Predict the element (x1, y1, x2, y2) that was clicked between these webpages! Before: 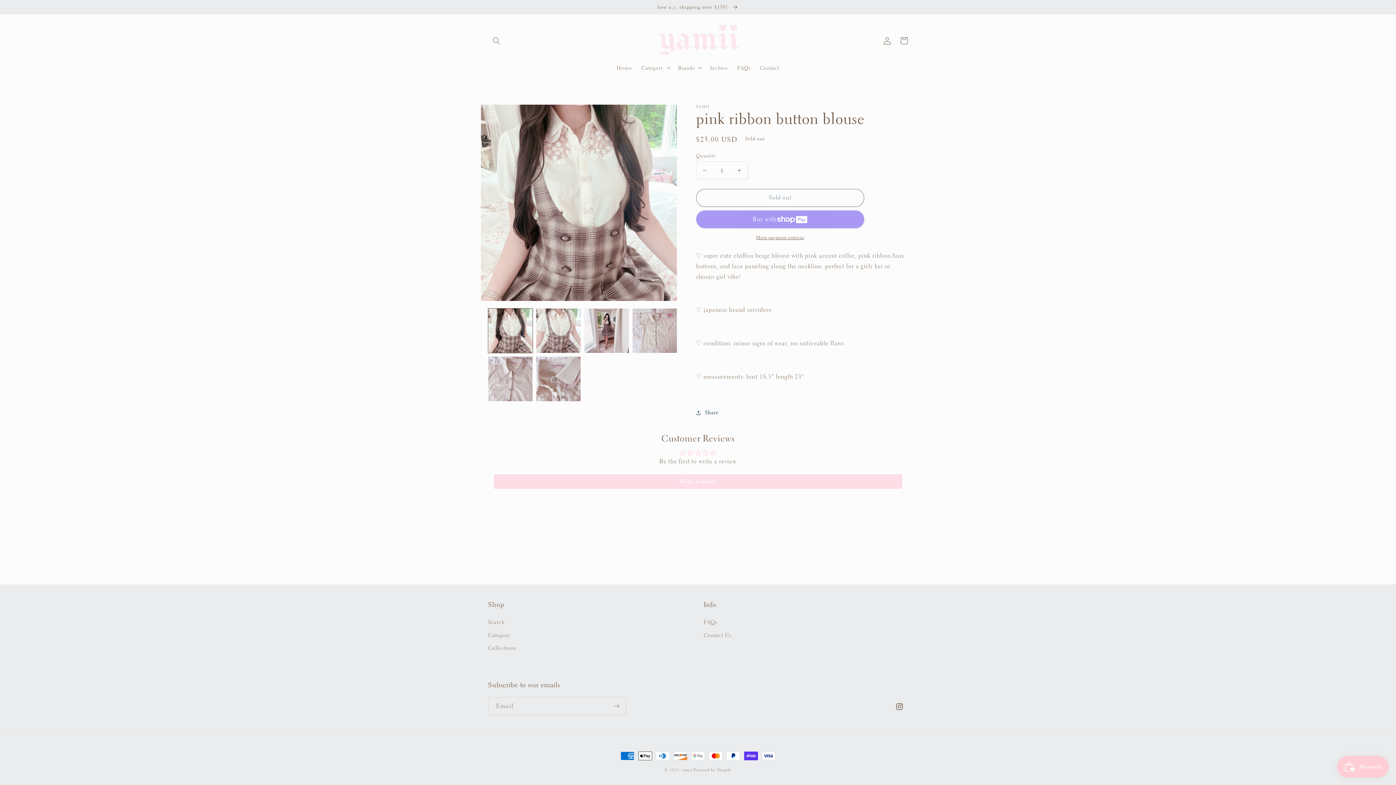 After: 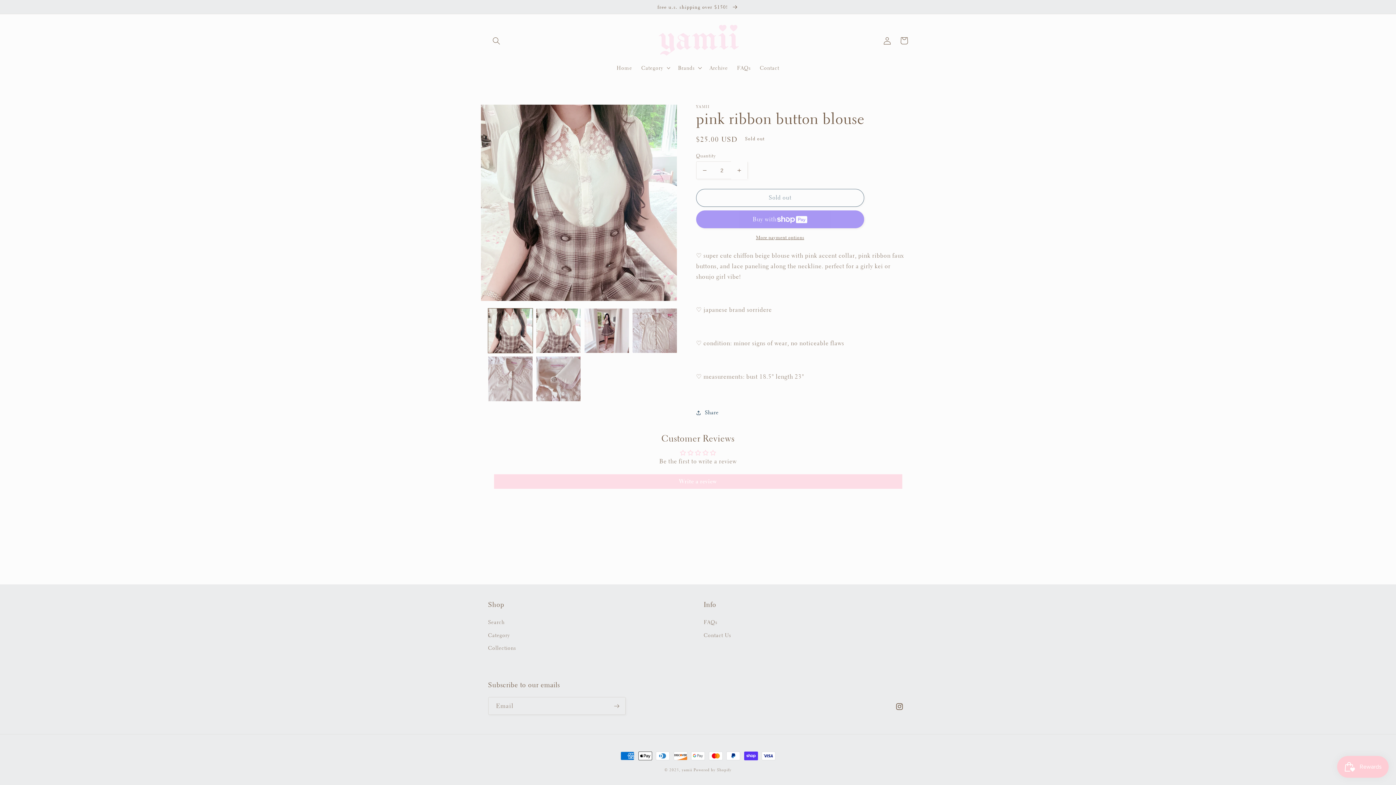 Action: label: Increase quantity for pink ribbon button blouse bbox: (731, 161, 747, 179)